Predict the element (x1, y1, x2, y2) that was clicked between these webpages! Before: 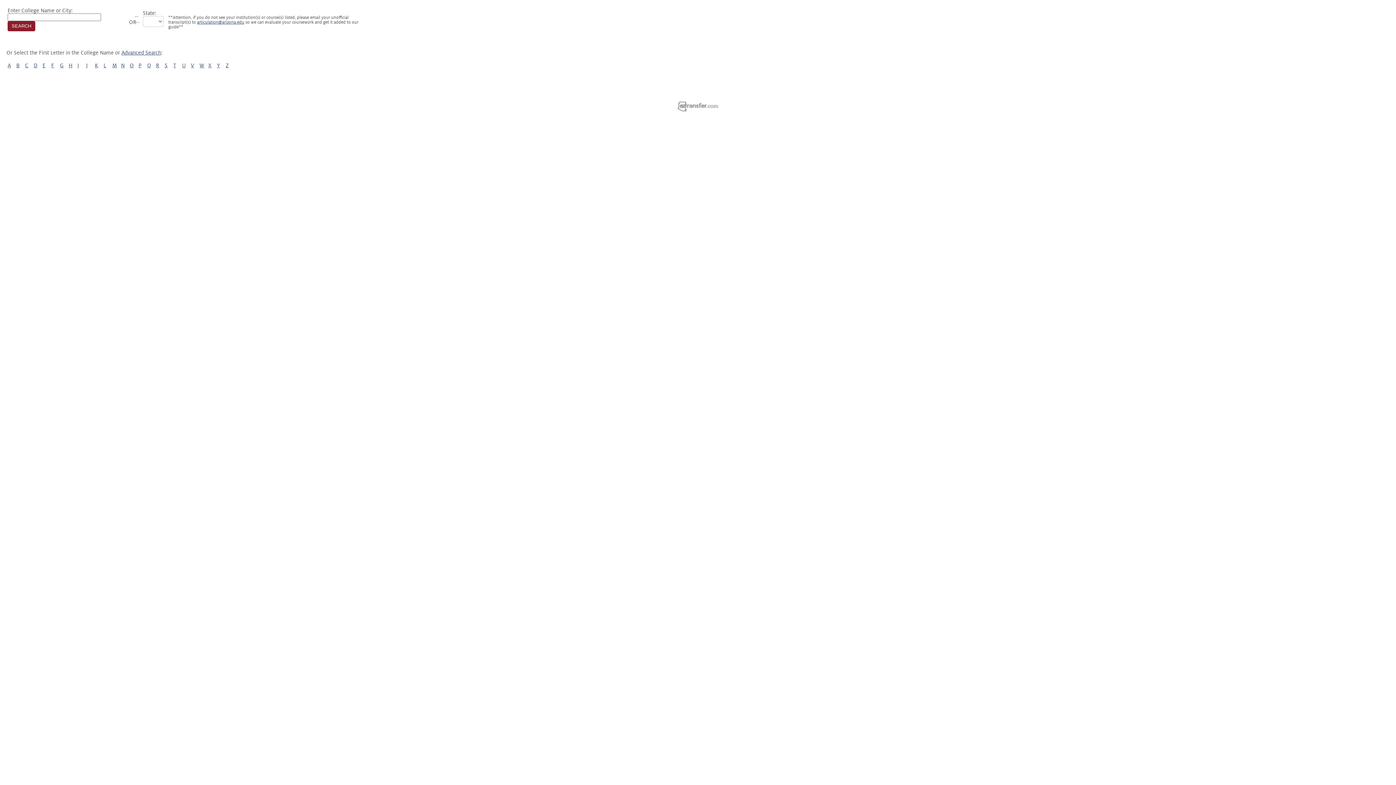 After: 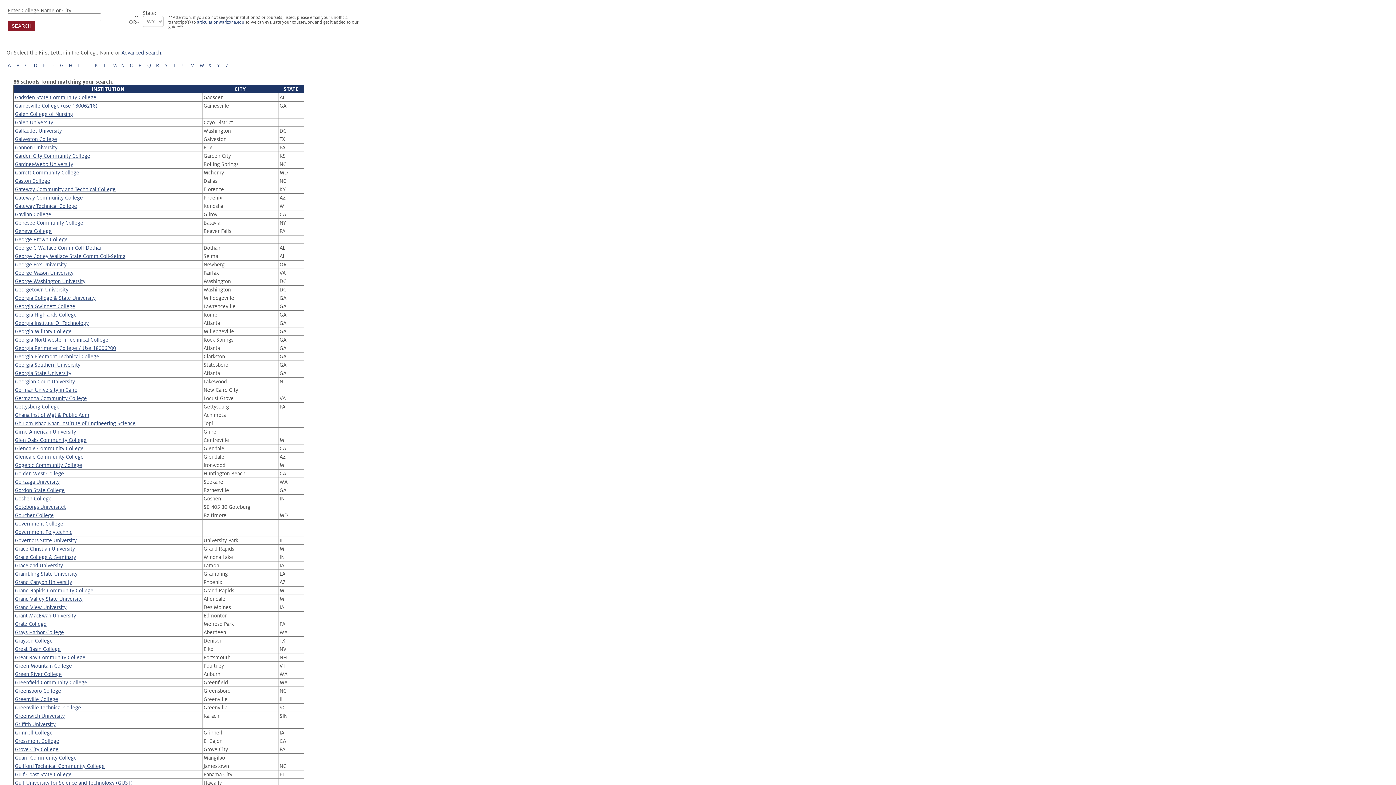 Action: bbox: (60, 62, 63, 68) label: G